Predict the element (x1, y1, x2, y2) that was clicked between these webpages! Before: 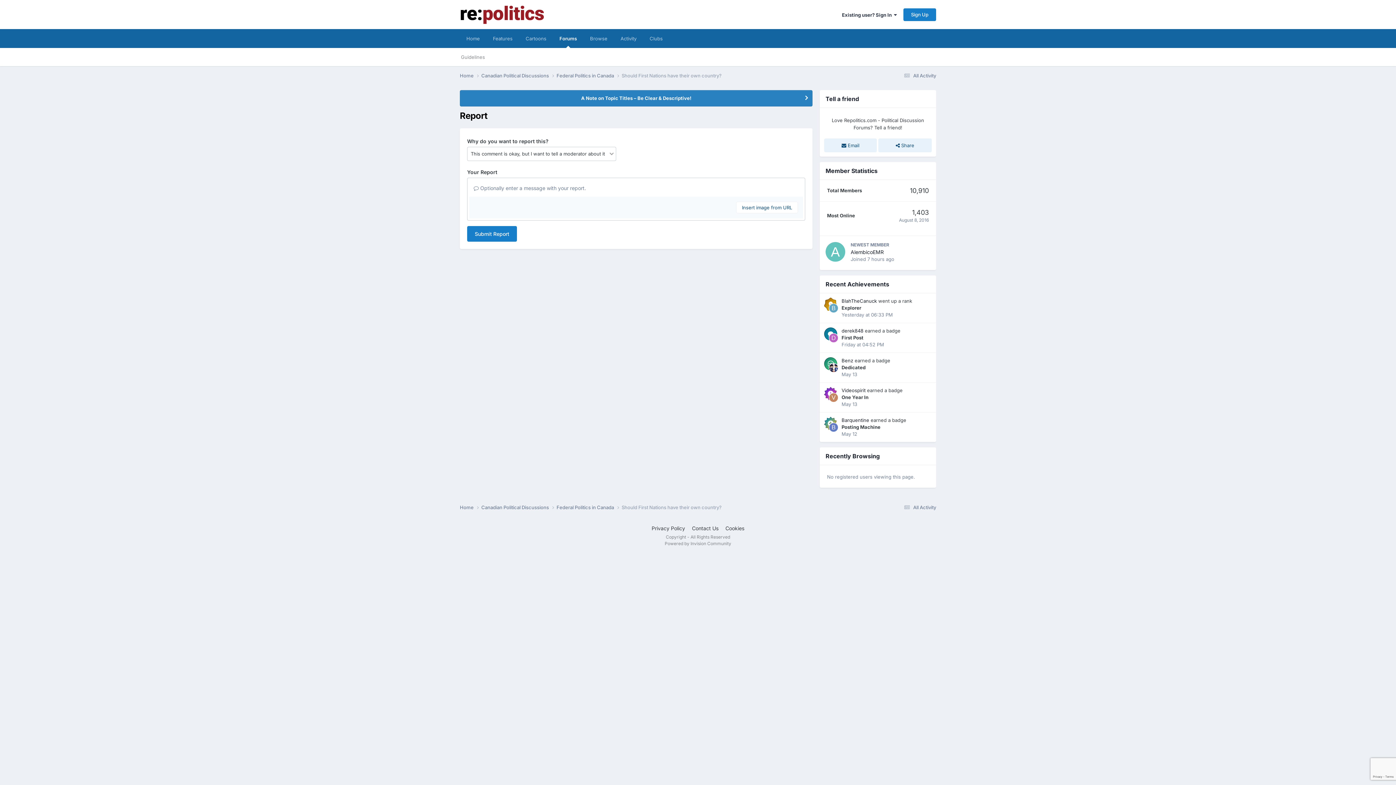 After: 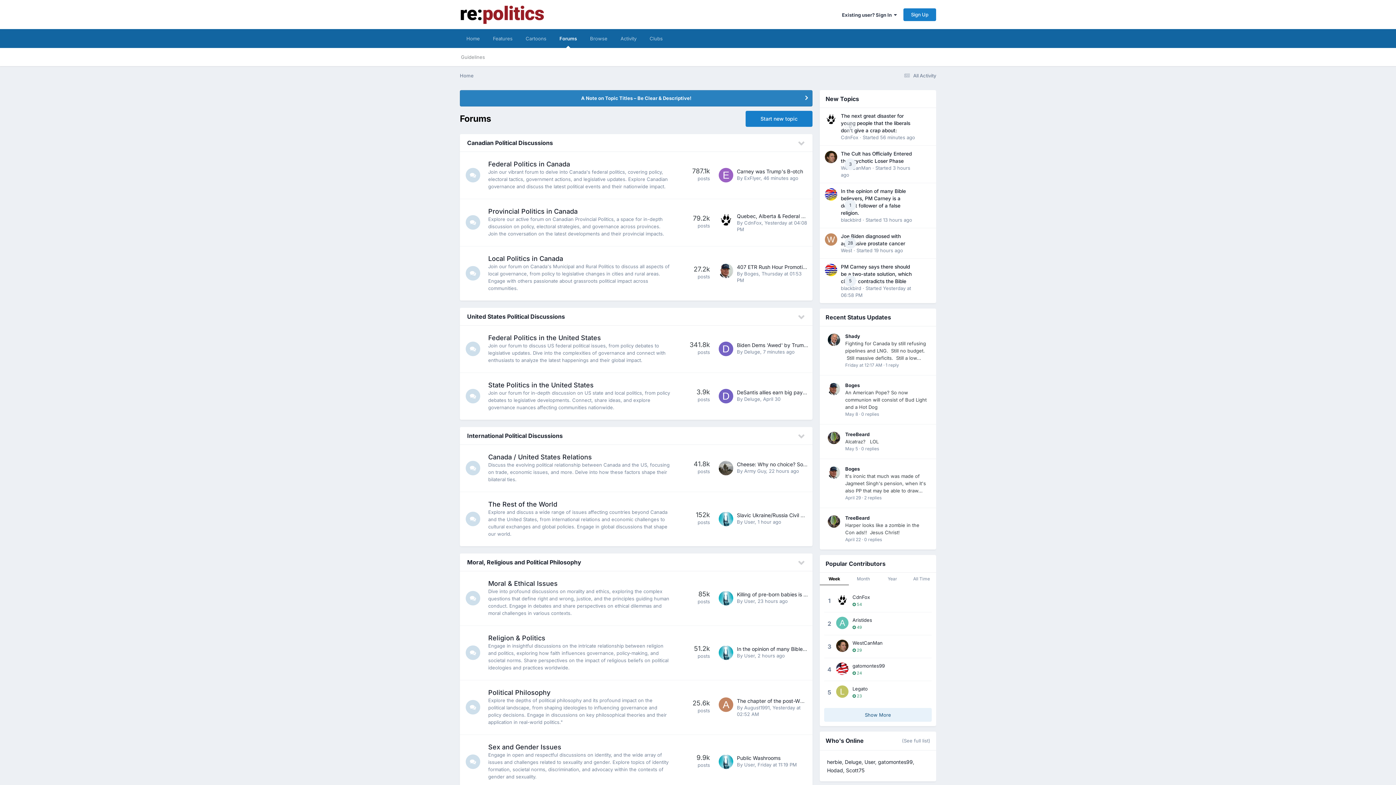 Action: bbox: (460, 504, 481, 511) label: Home 